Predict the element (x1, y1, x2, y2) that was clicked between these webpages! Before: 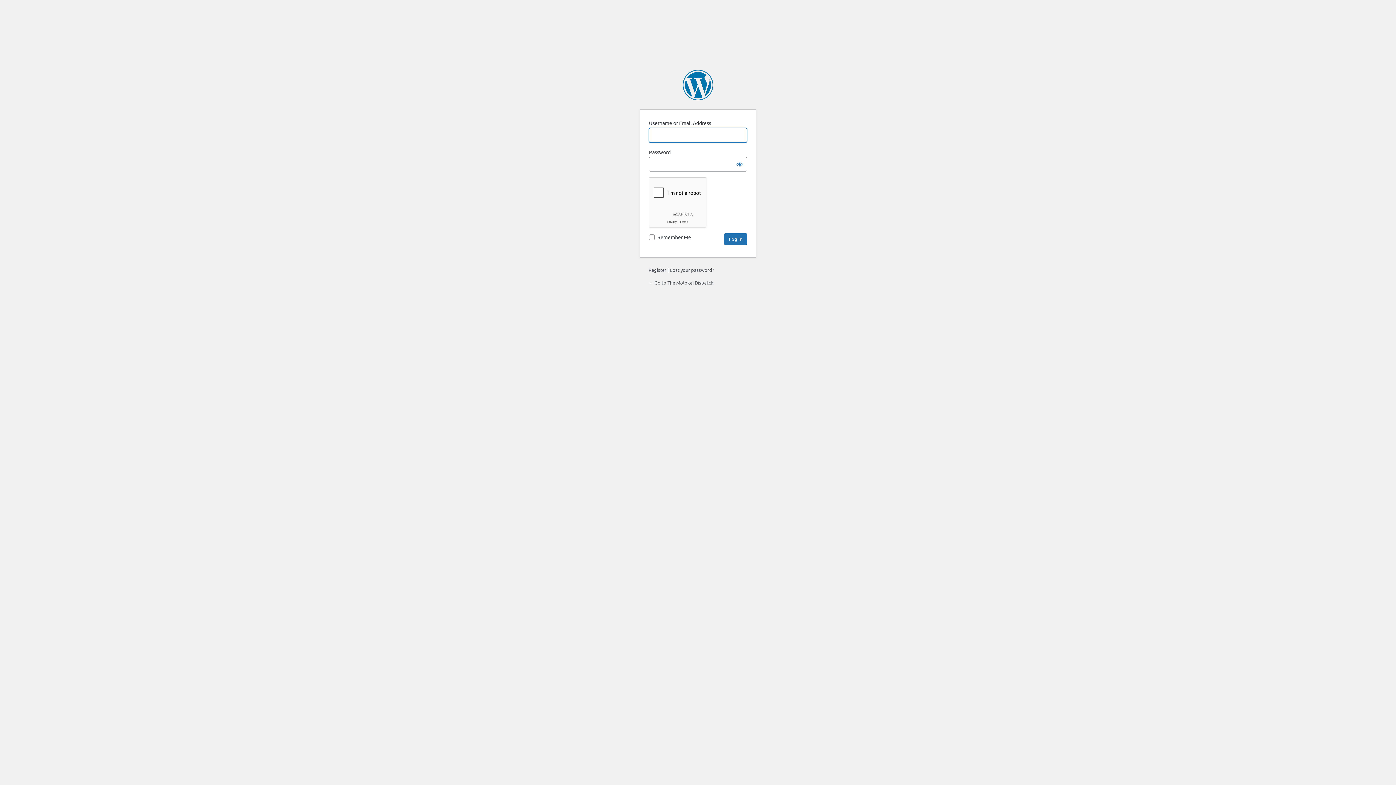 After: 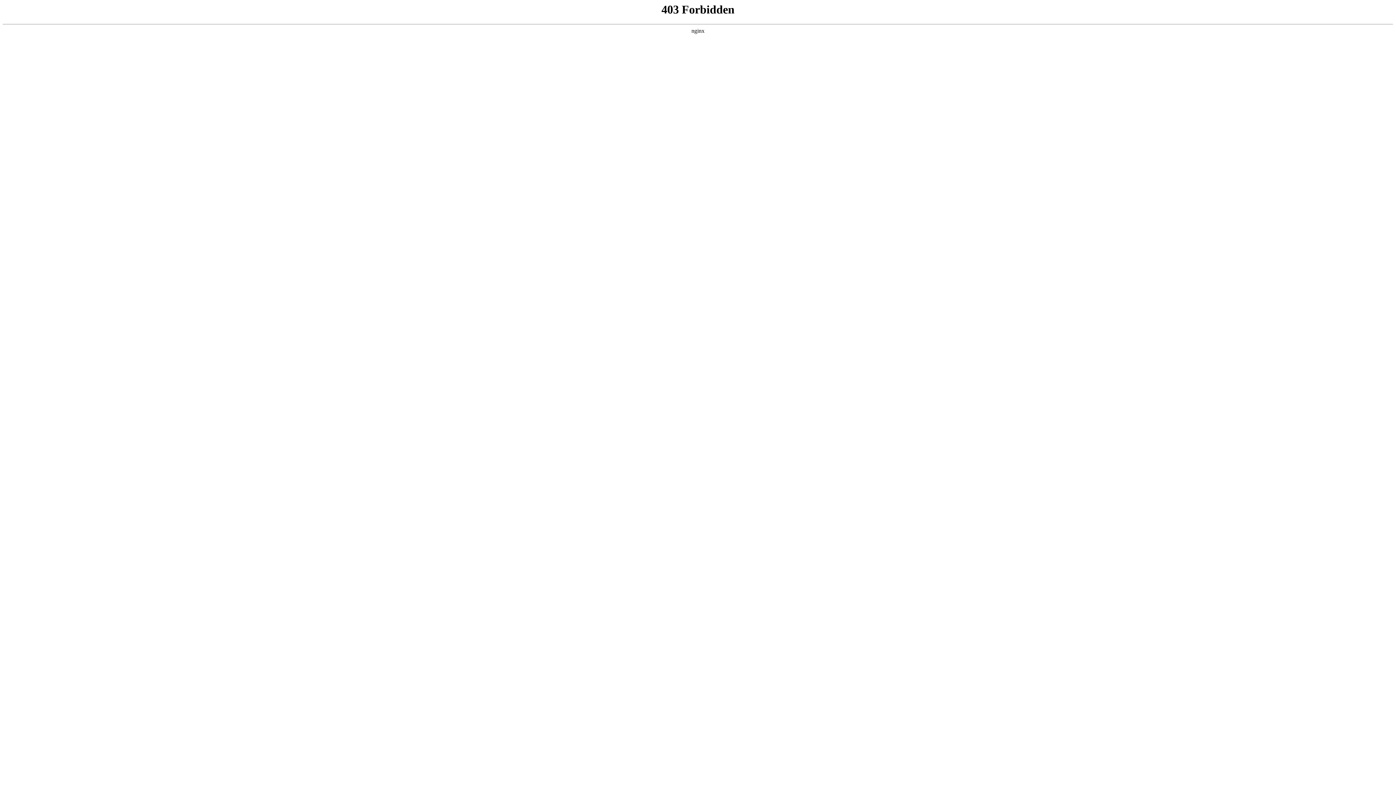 Action: label: Powered by WordPress bbox: (682, 69, 713, 100)